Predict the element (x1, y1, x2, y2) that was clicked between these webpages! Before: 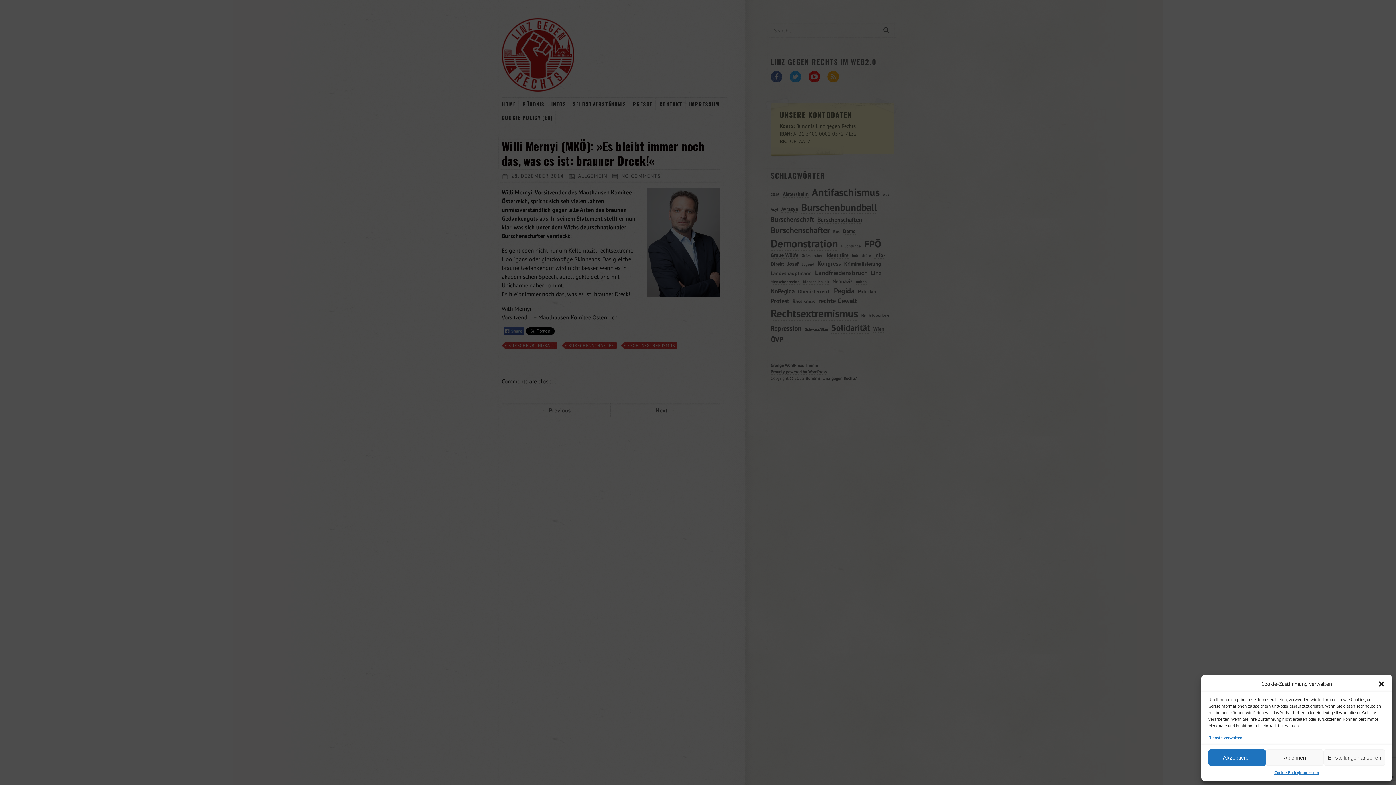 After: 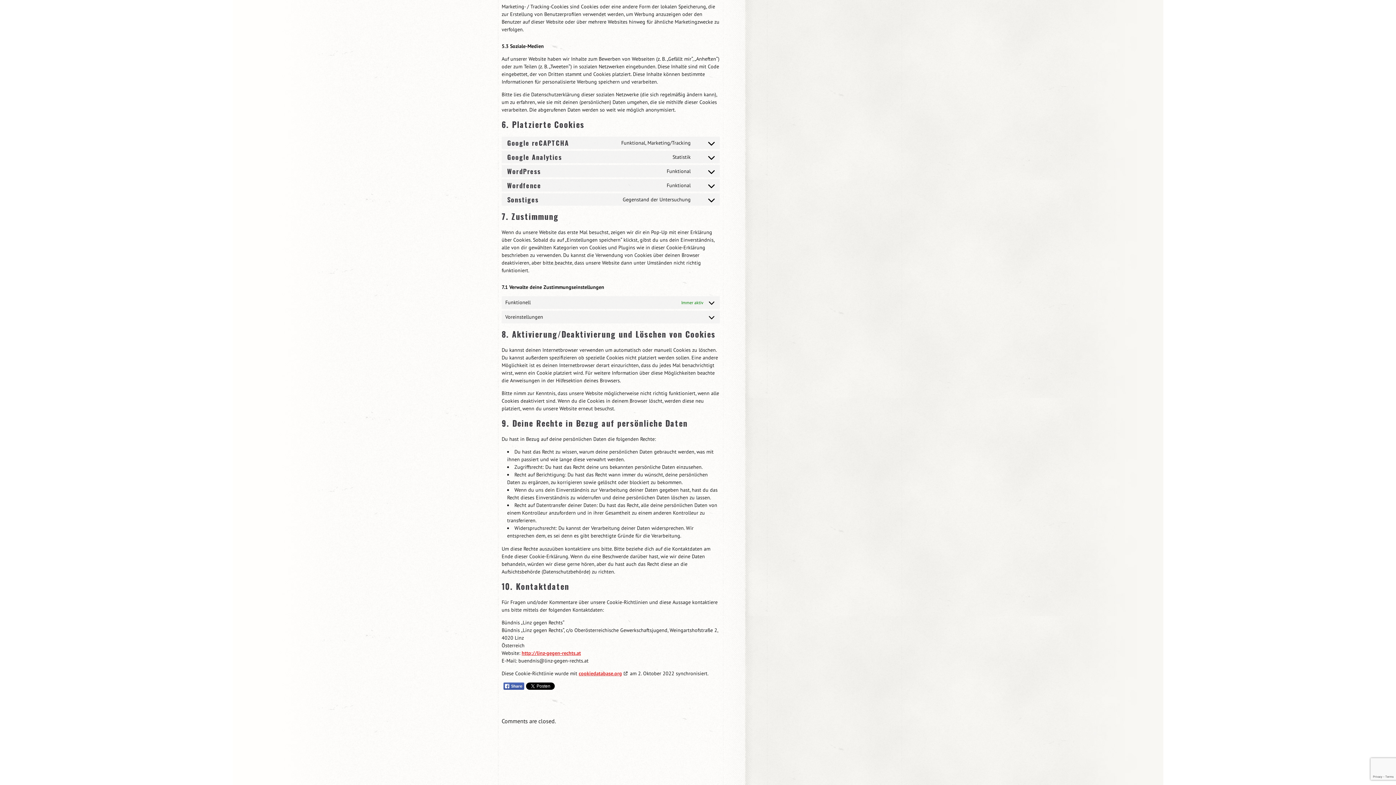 Action: label: Dienste verwalten bbox: (1208, 734, 1242, 741)